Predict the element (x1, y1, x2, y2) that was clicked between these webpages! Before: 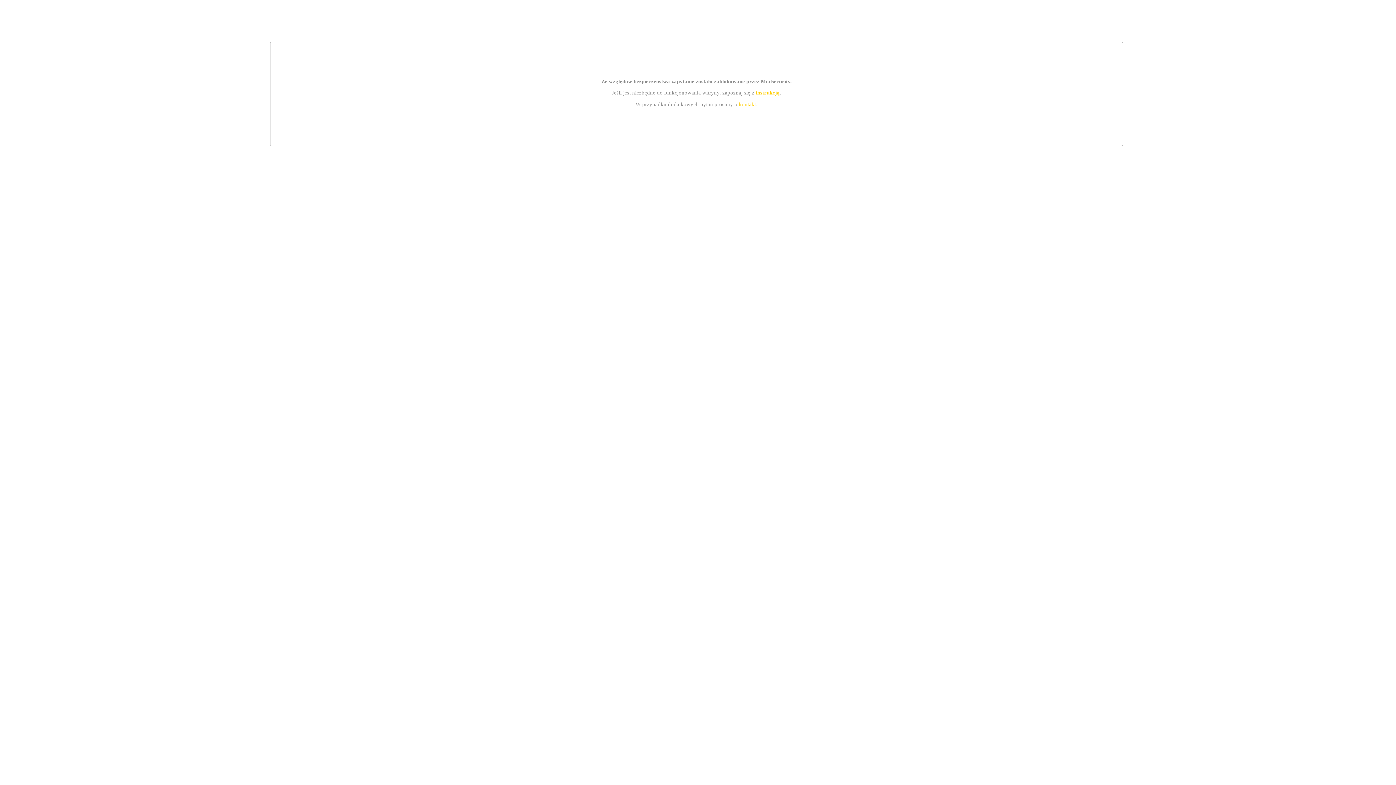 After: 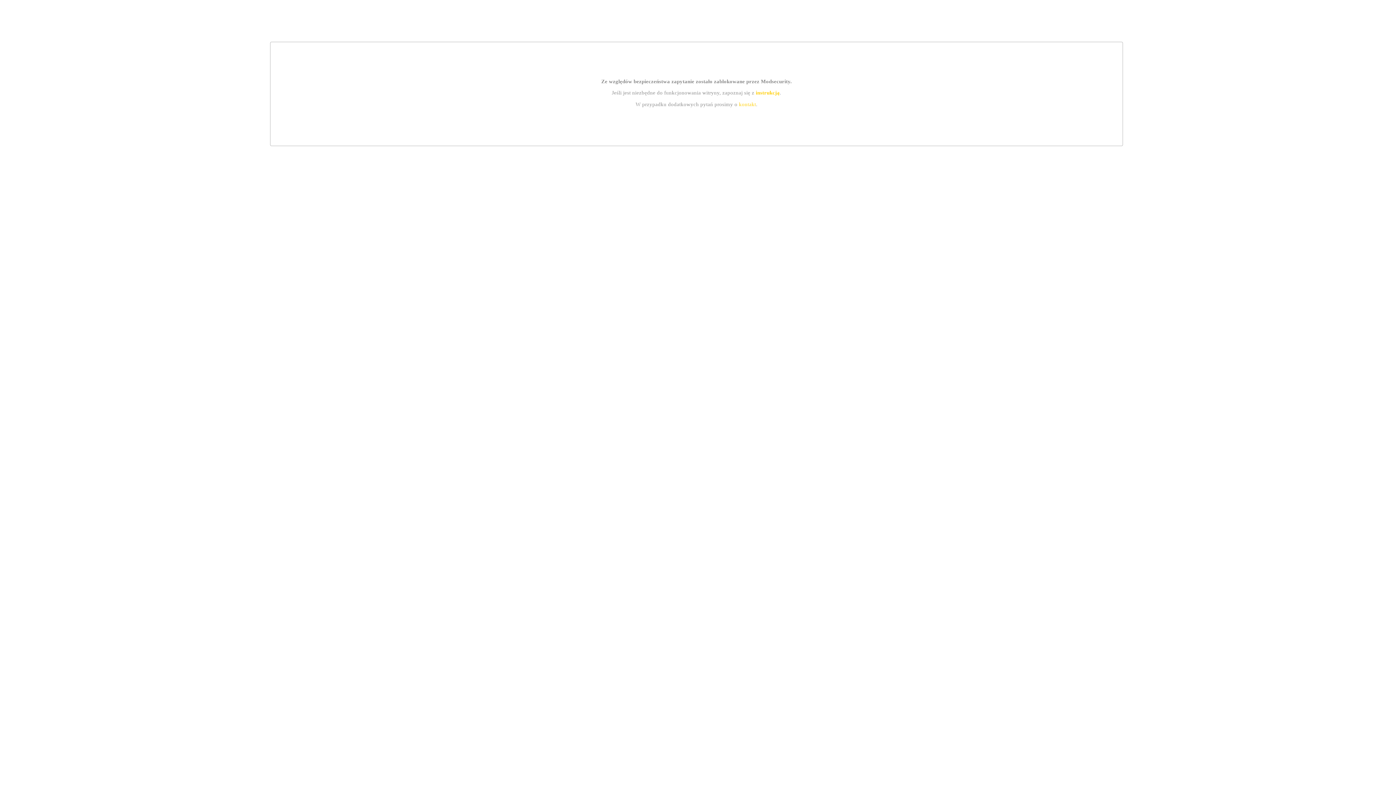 Action: bbox: (755, 89, 779, 95) label: instrukcją